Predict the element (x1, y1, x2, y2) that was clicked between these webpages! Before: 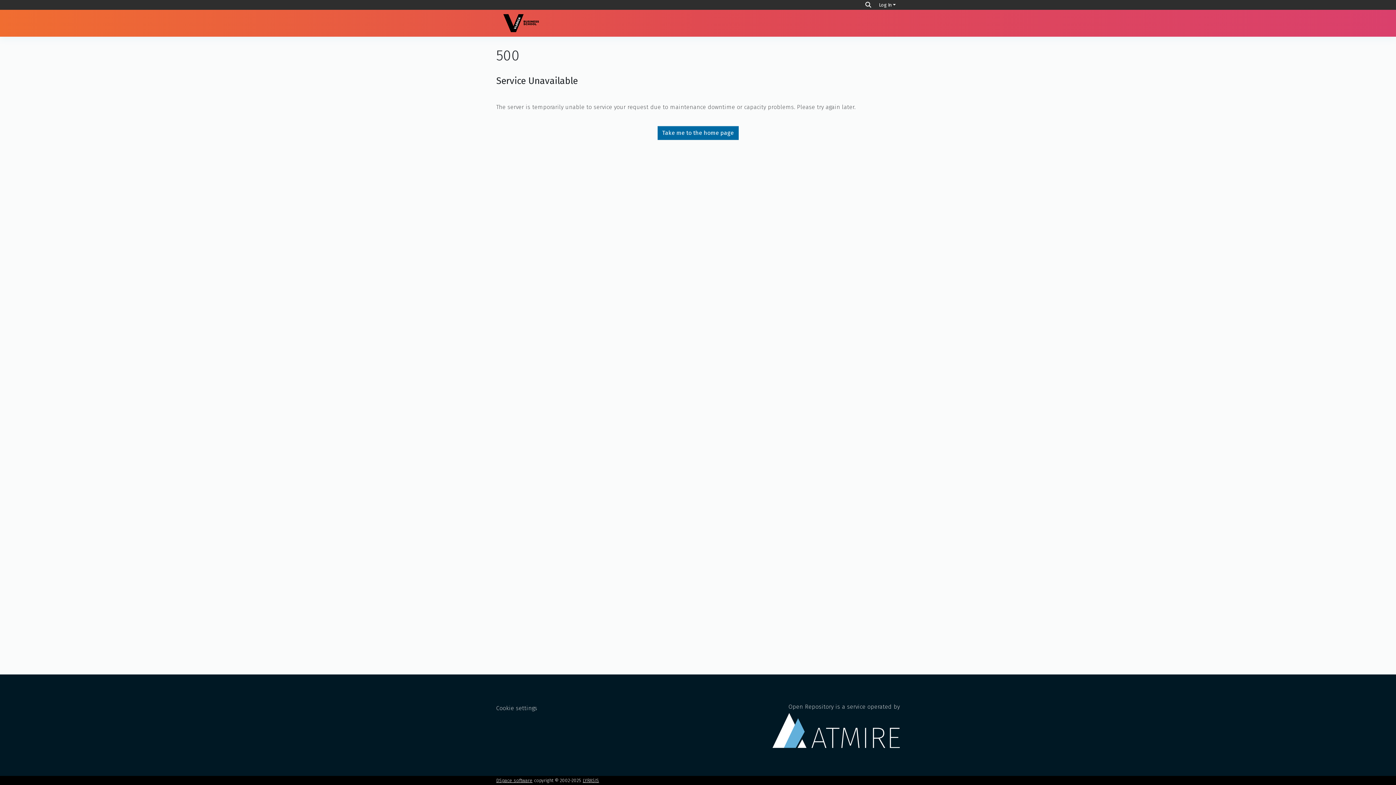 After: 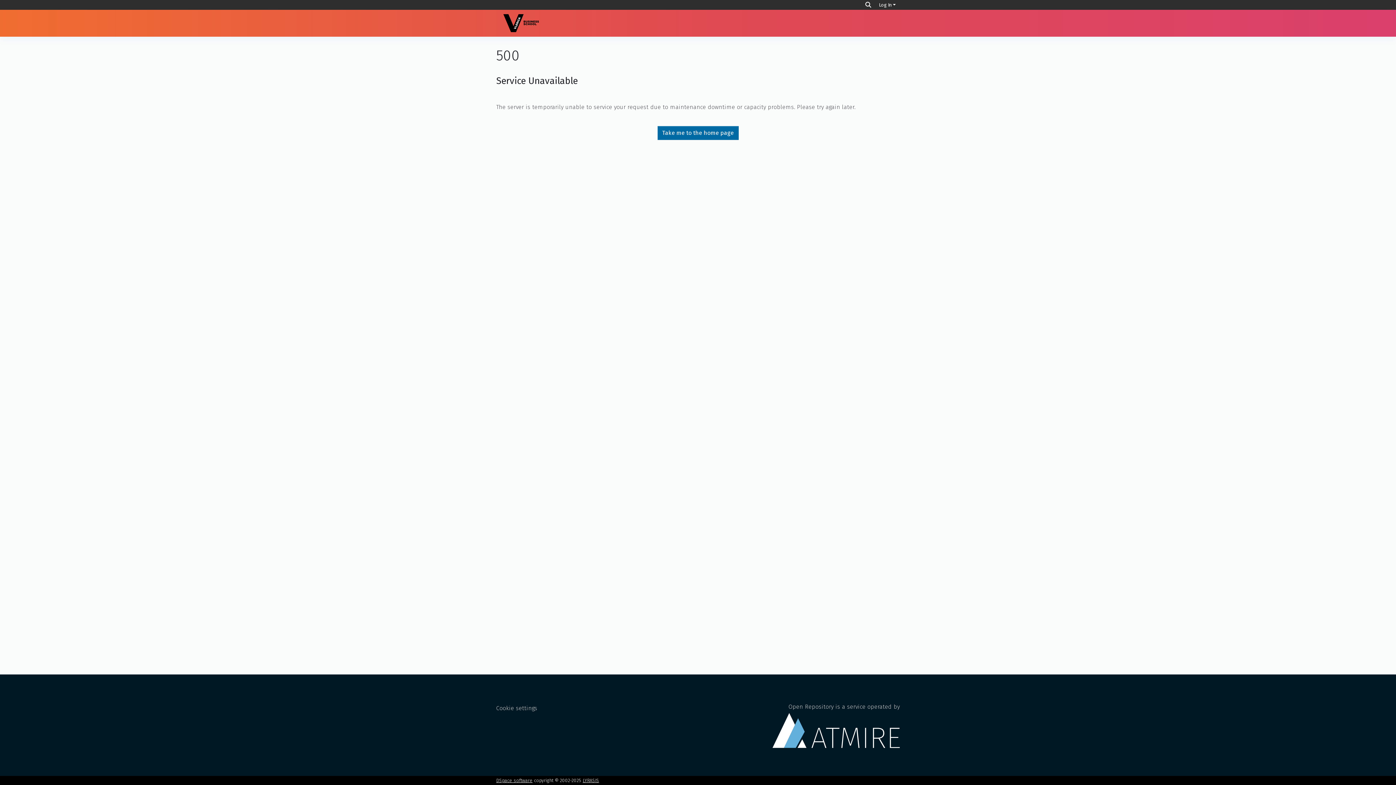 Action: bbox: (496, 14, 546, 32)